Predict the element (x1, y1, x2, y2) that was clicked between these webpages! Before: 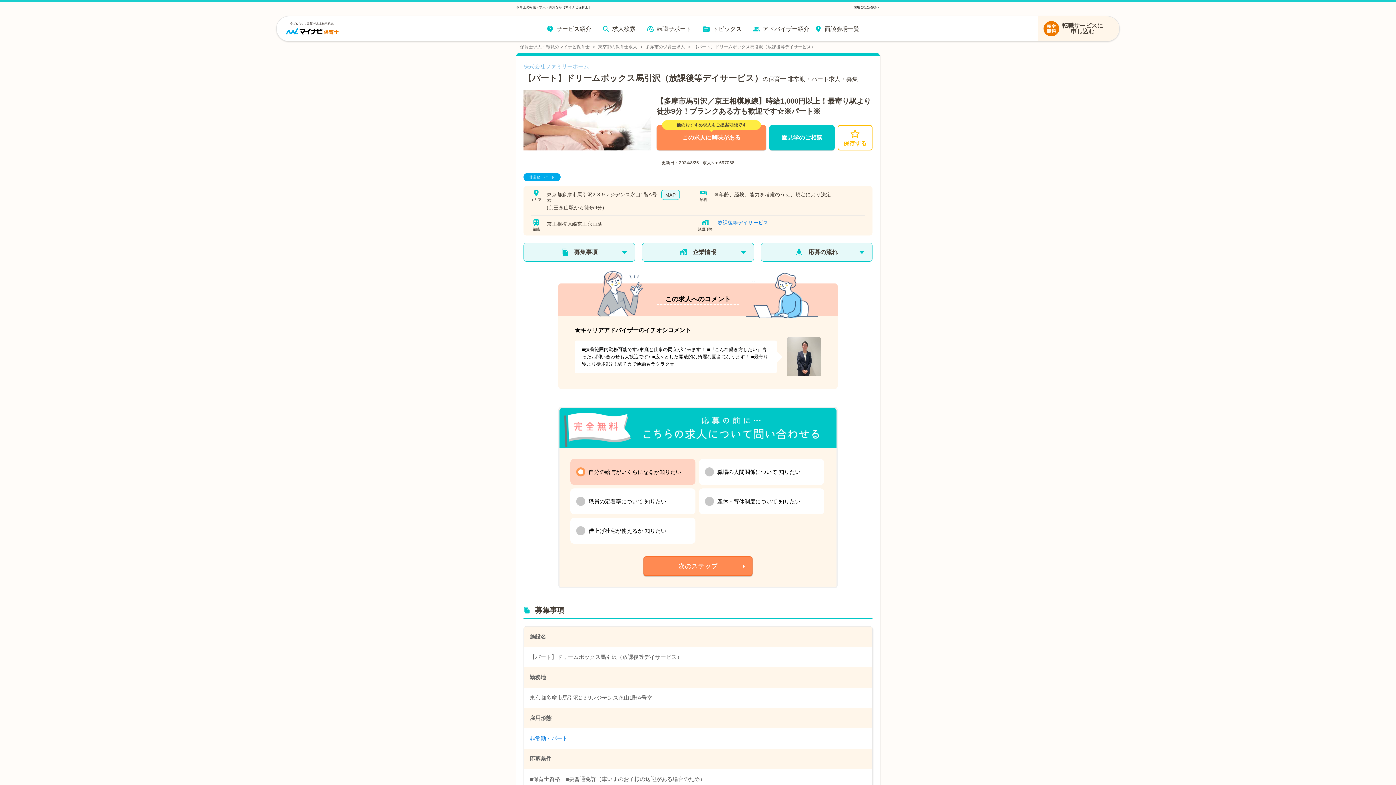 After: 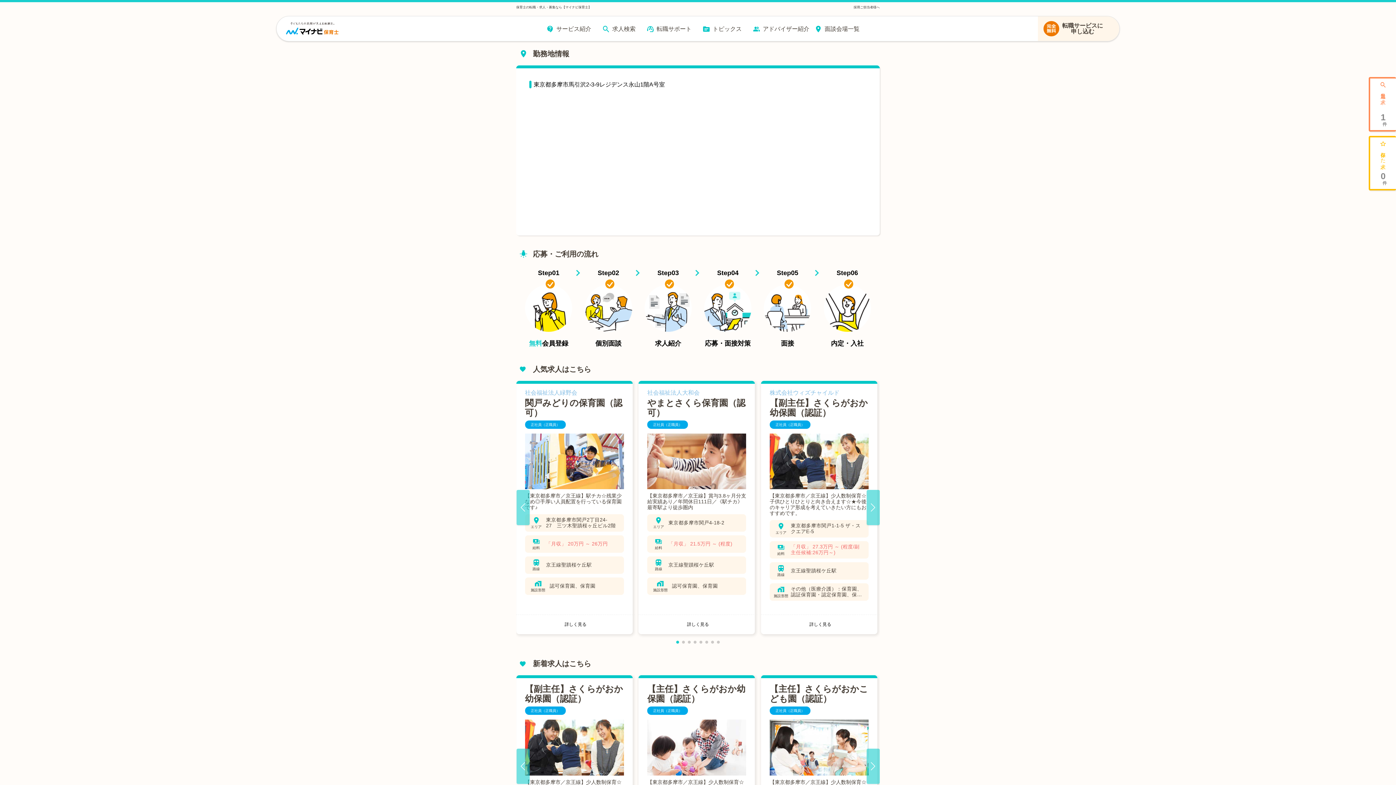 Action: label: MAP bbox: (657, 189, 698, 211)